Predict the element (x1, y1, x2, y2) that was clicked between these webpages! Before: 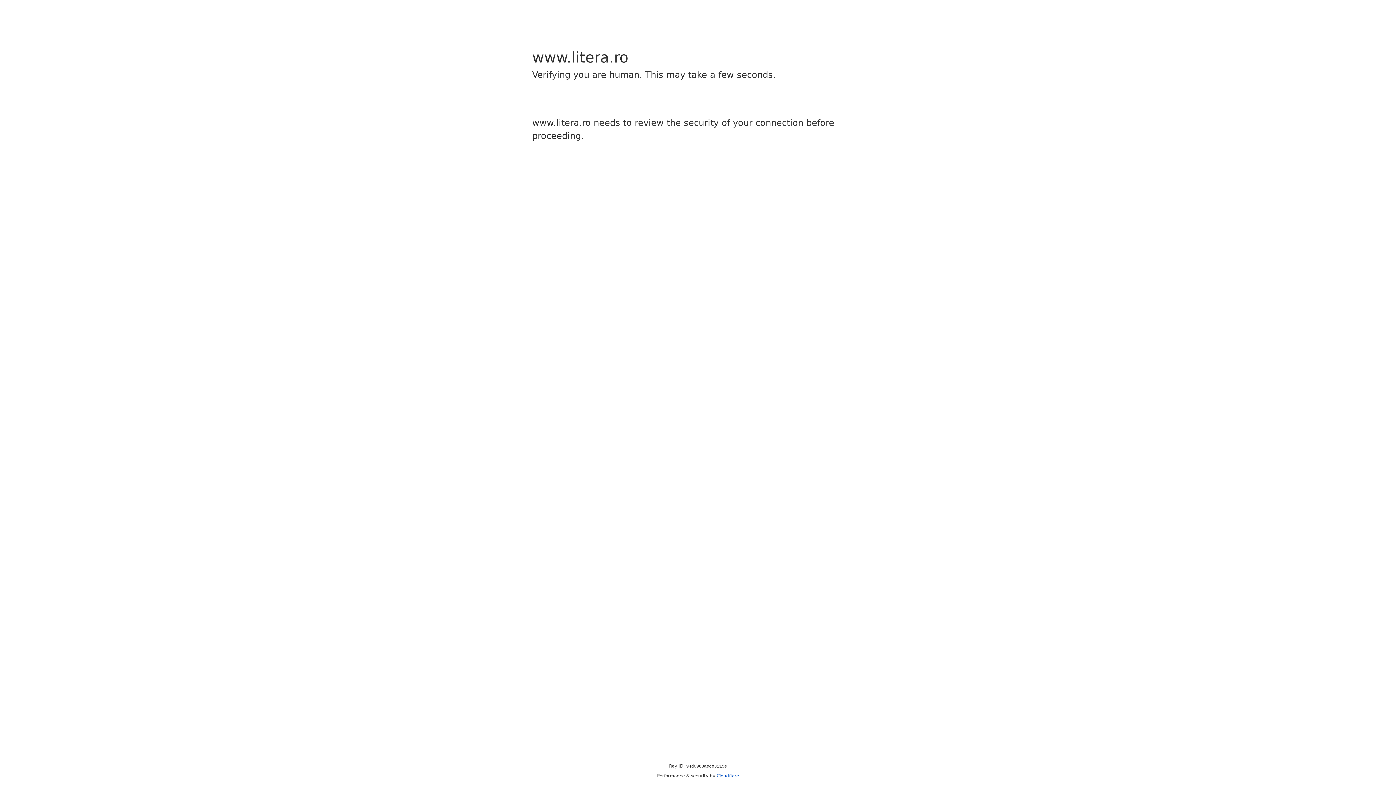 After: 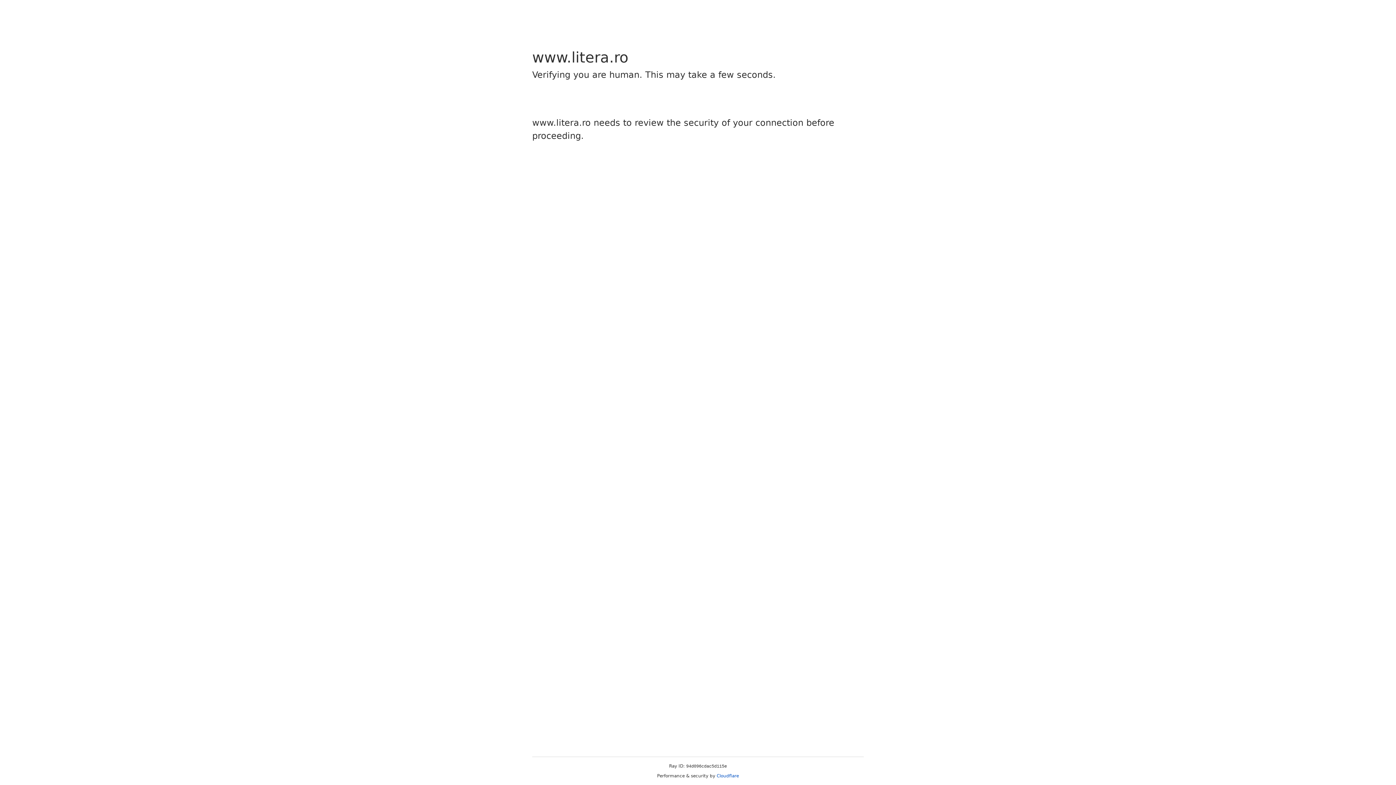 Action: bbox: (716, 773, 739, 778) label: Cloudflare